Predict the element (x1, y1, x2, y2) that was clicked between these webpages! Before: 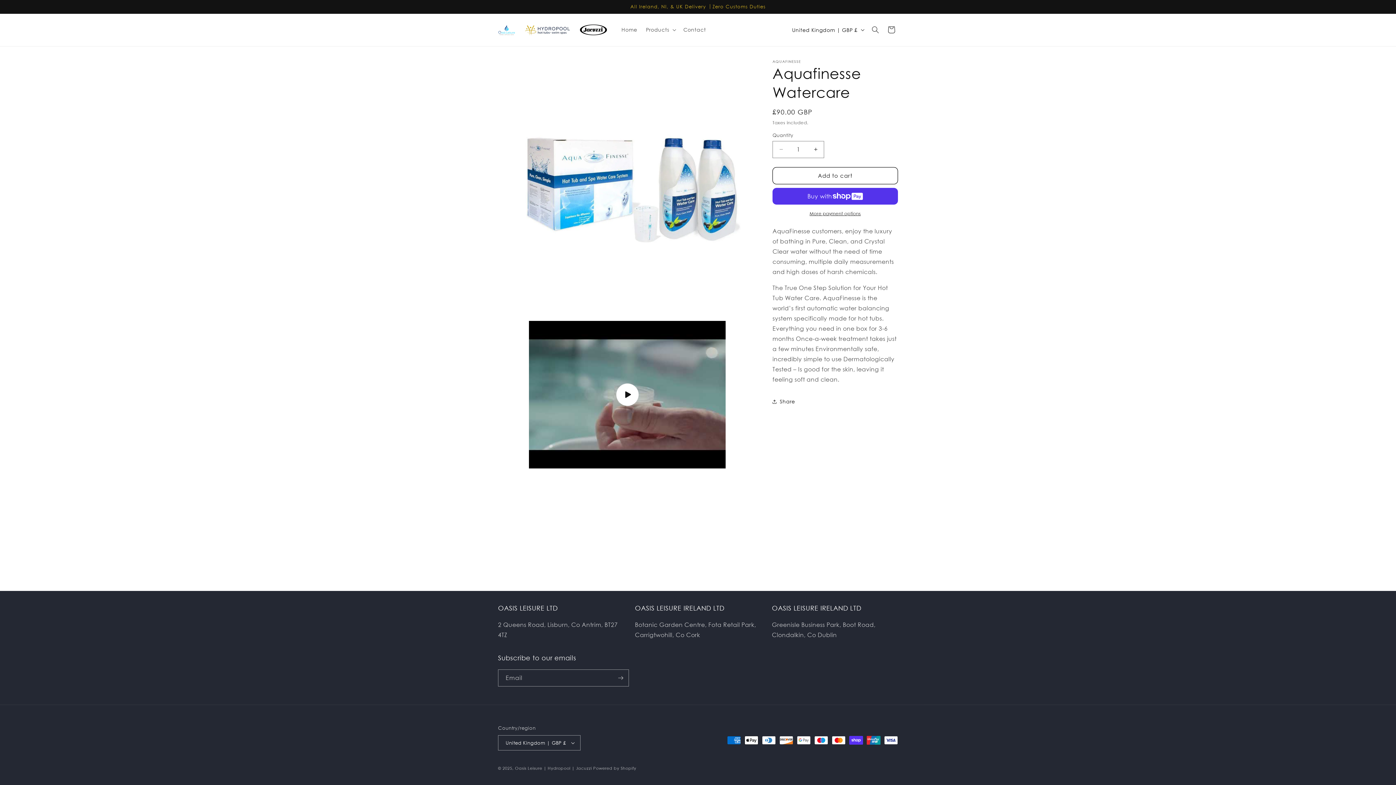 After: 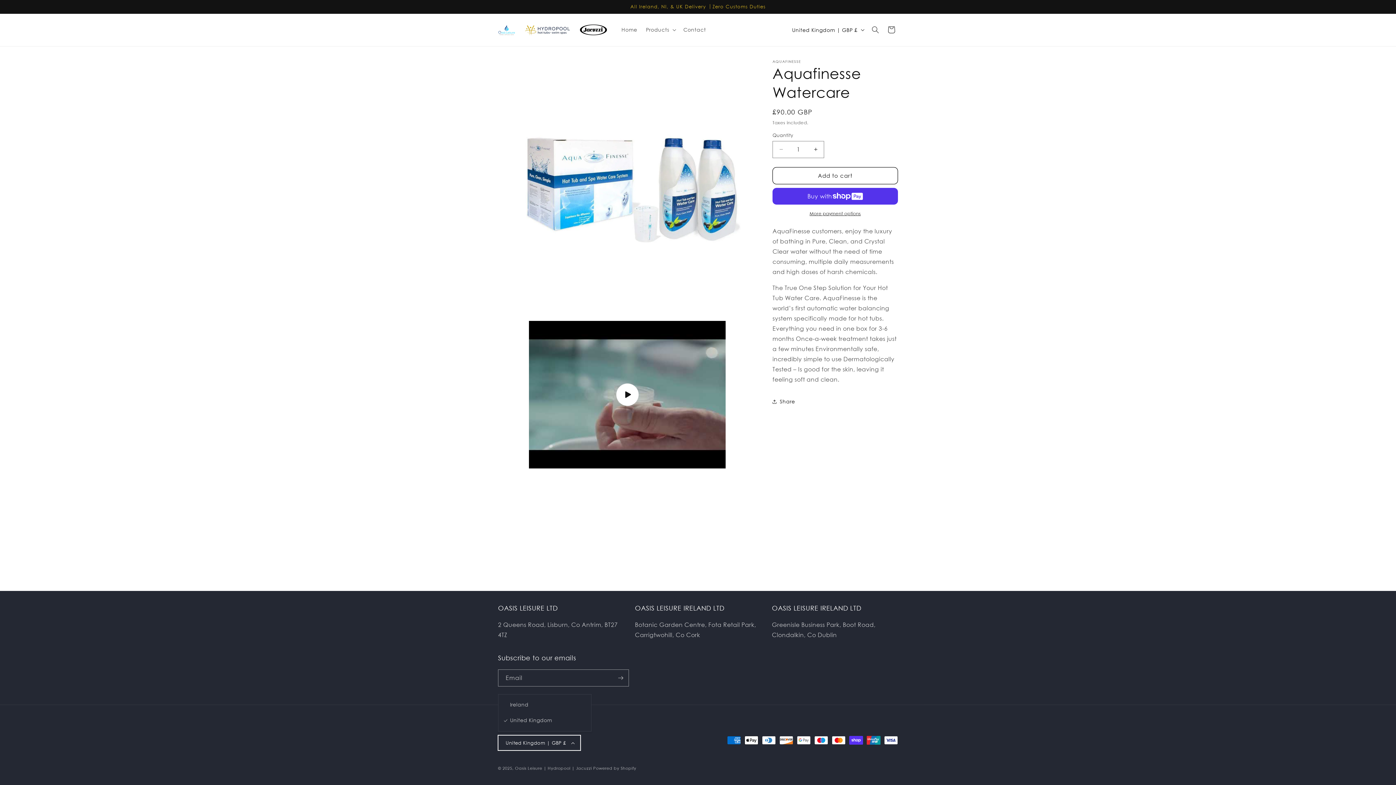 Action: label: United Kingdom | GBP £ bbox: (498, 735, 580, 750)